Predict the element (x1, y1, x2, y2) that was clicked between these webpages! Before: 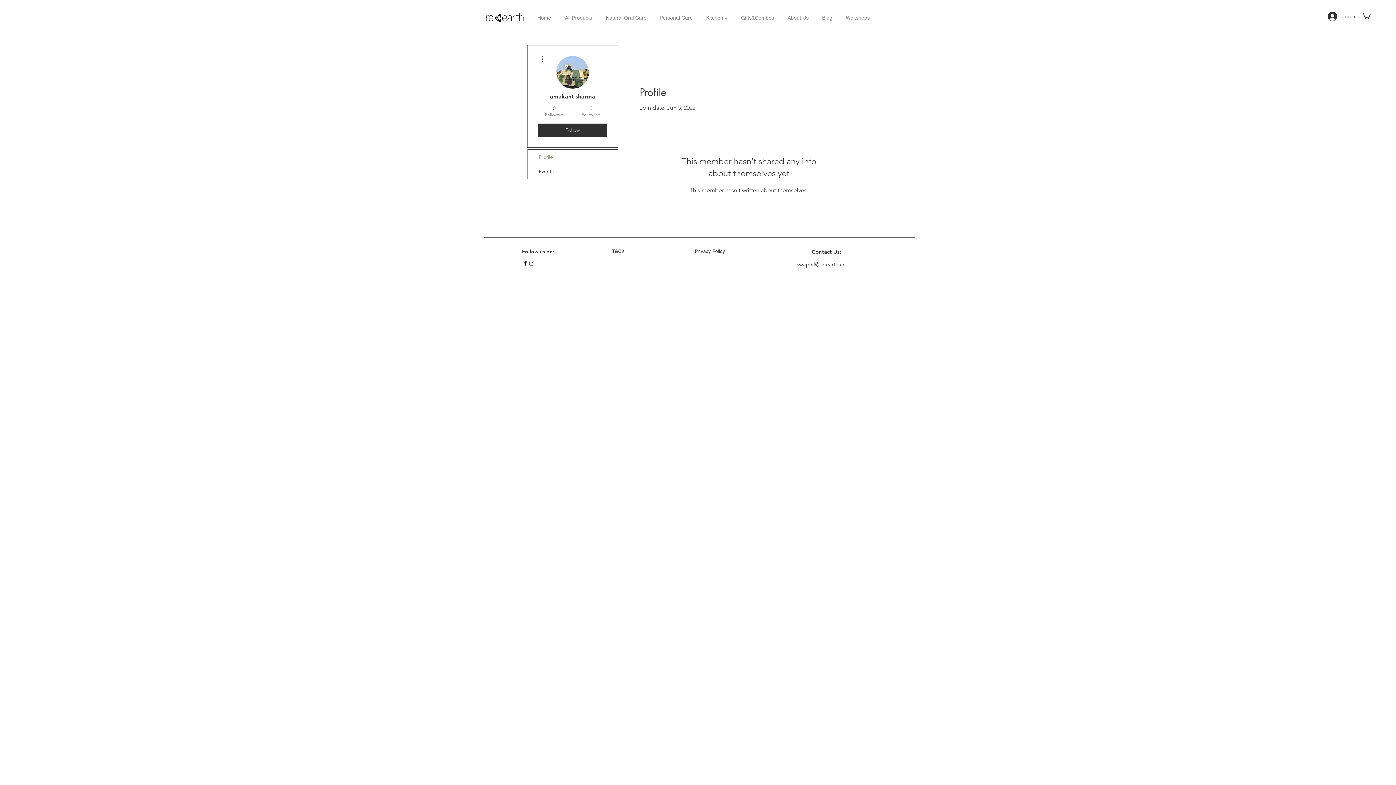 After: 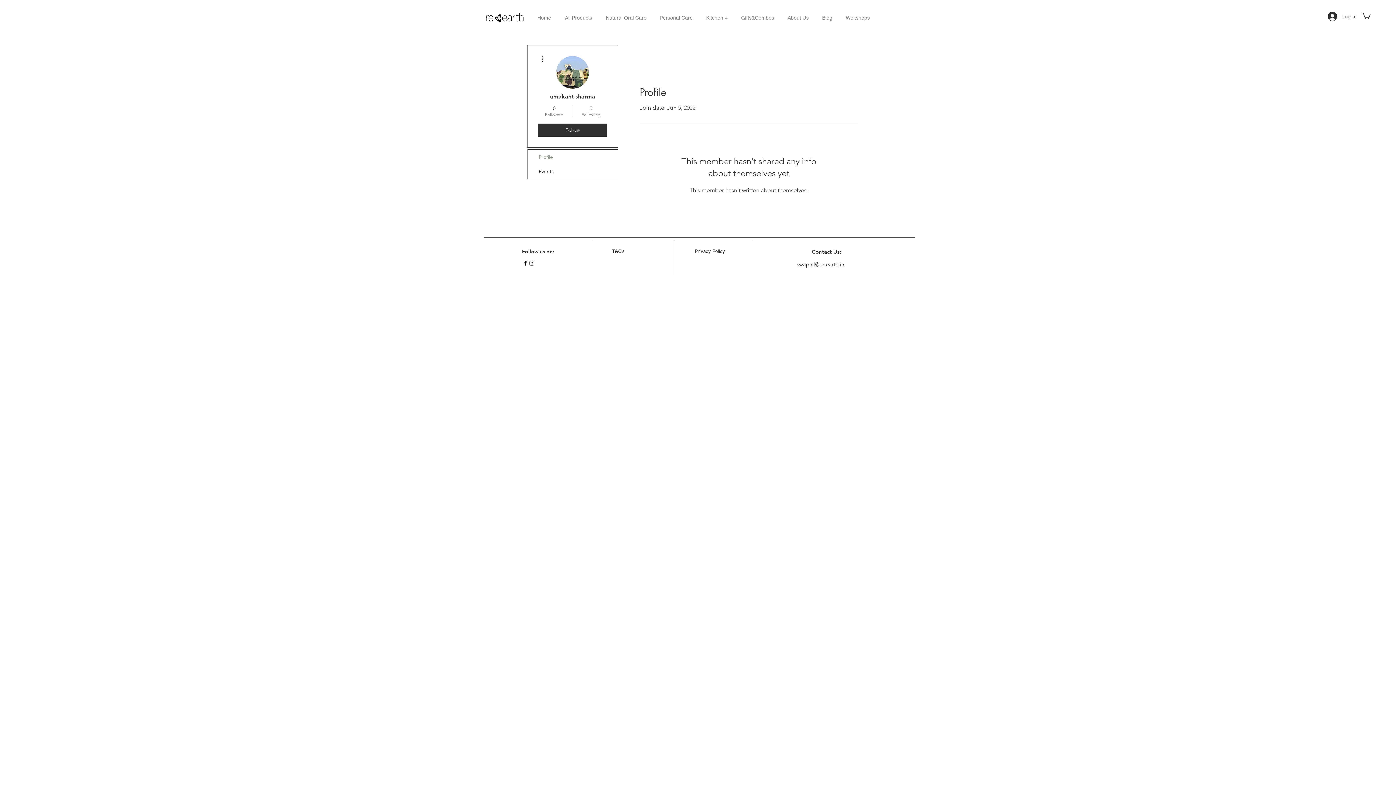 Action: bbox: (797, 261, 844, 268) label: swapnil@re-earth.in